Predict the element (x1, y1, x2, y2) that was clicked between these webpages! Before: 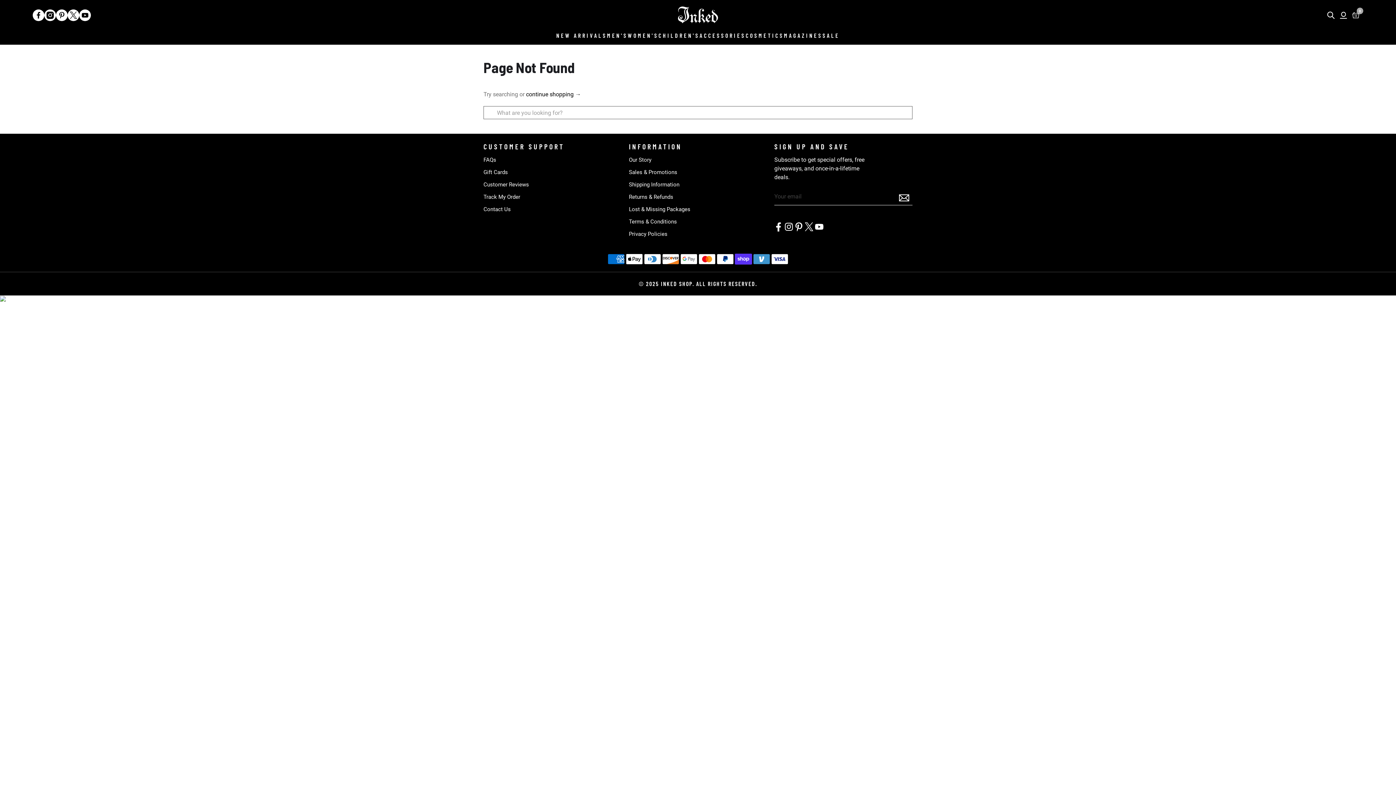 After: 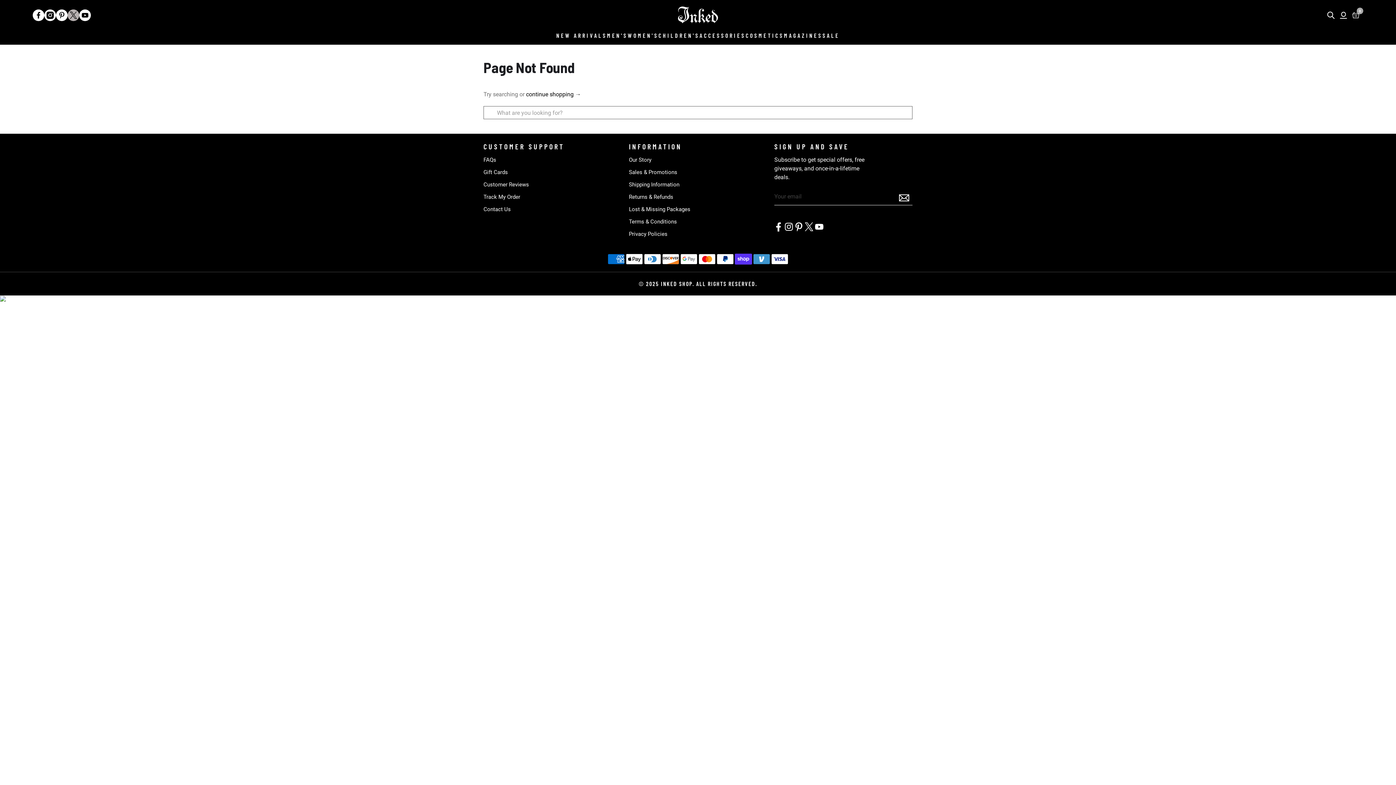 Action: bbox: (67, 9, 79, 21)